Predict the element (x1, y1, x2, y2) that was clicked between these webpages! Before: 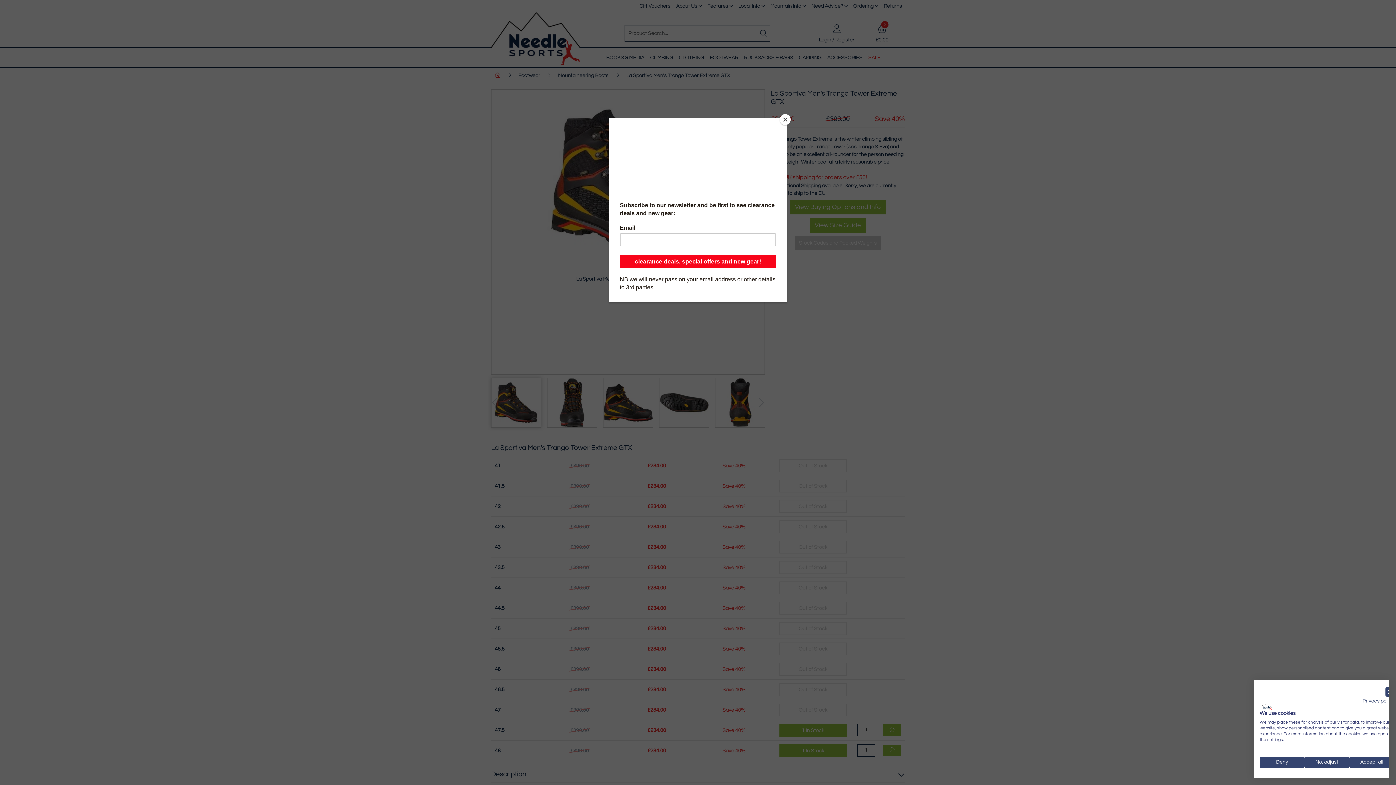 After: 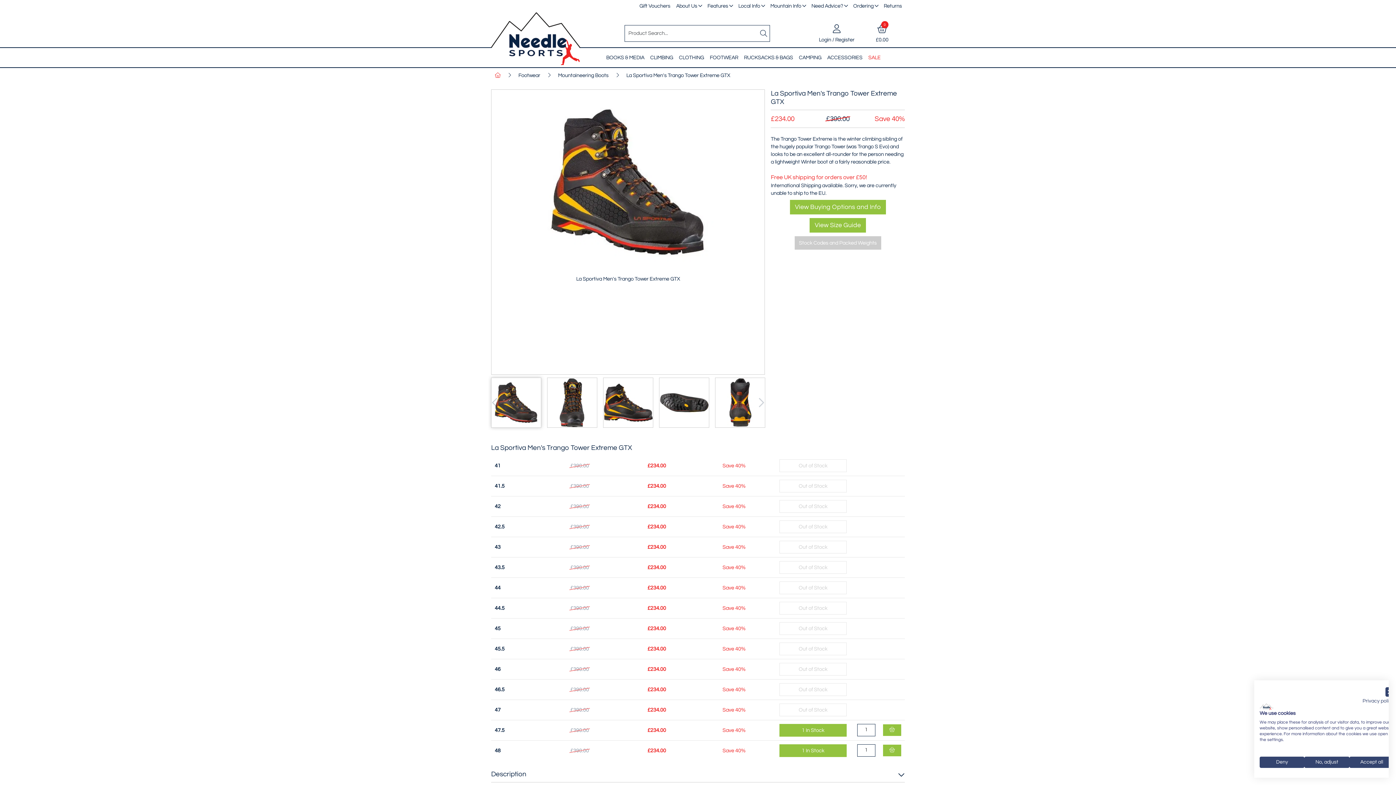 Action: bbox: (780, 114, 790, 125) label: Close